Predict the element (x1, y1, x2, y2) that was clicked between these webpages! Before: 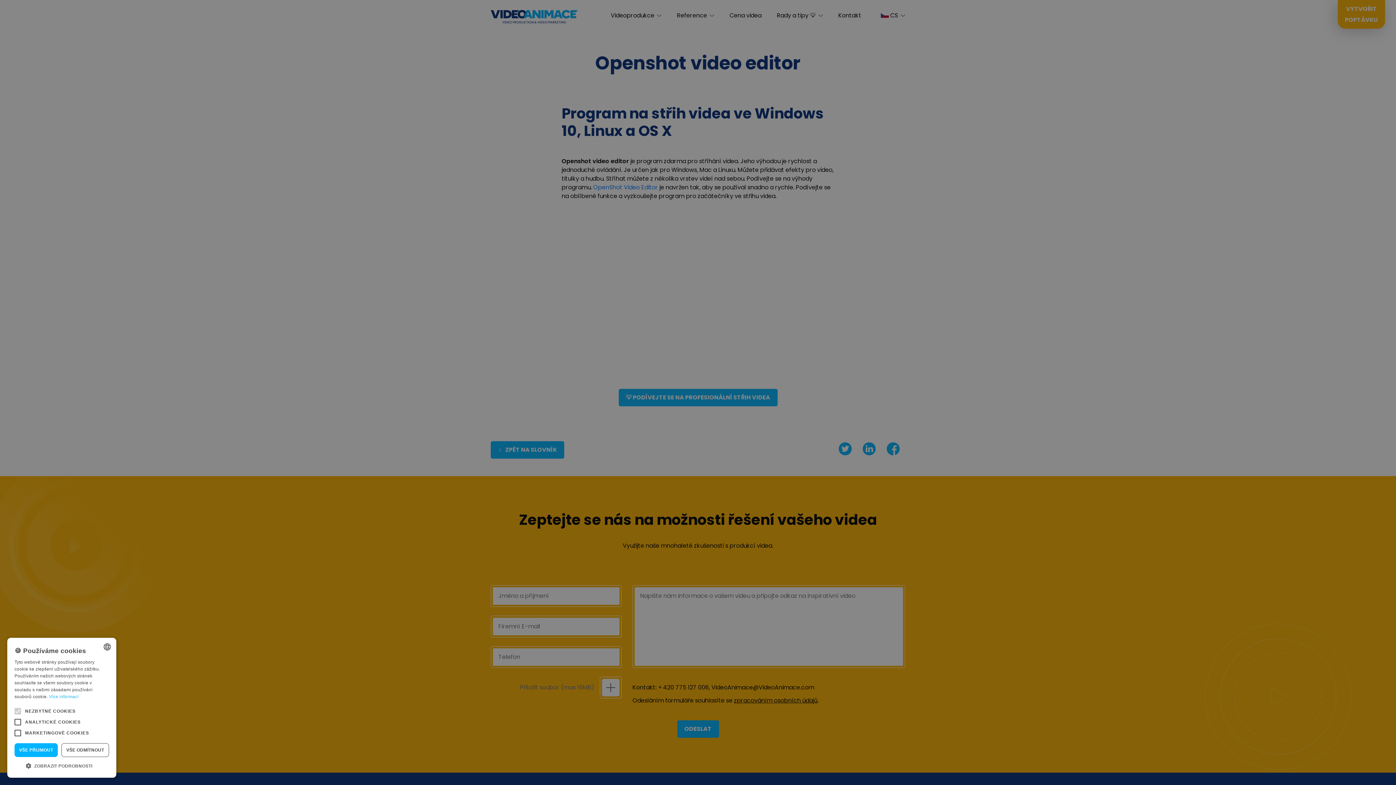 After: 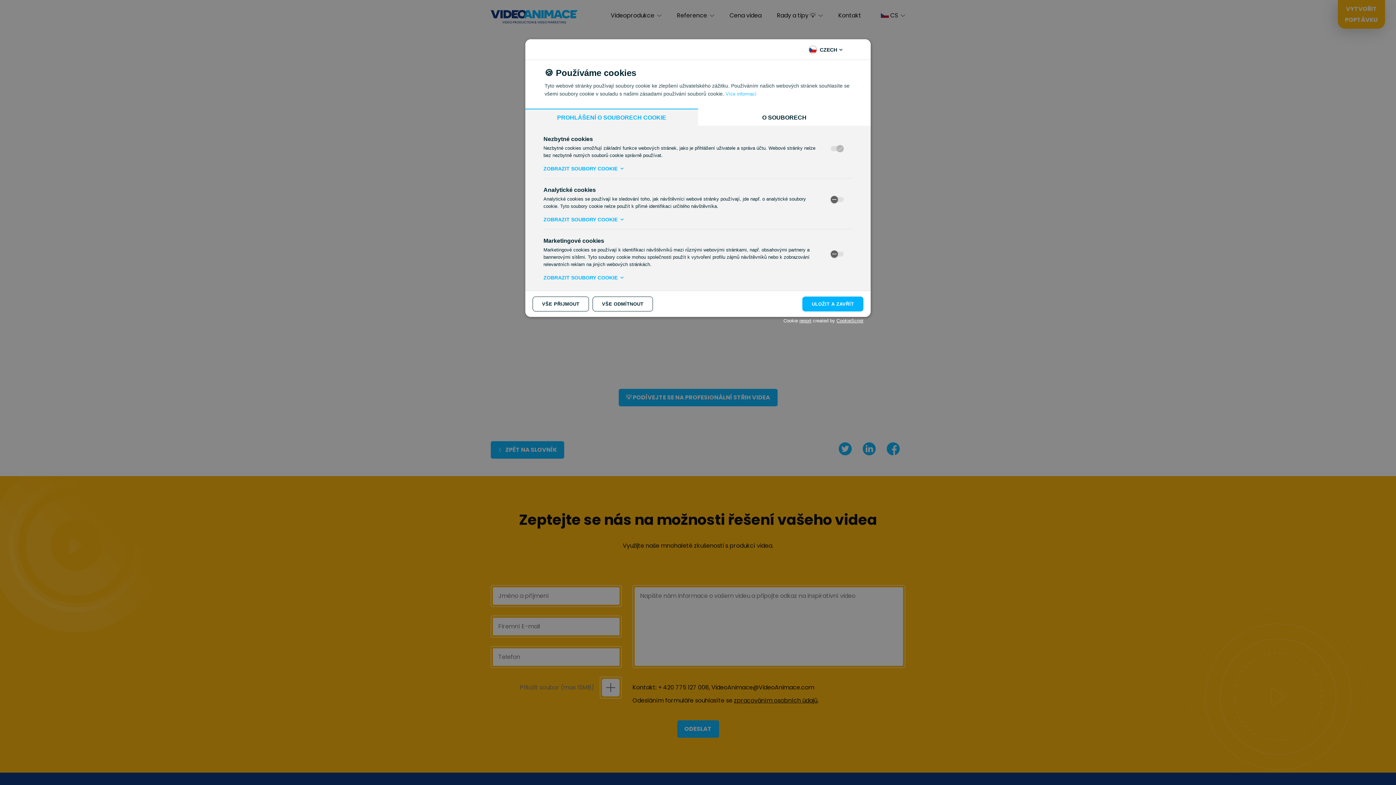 Action: label:  ZOBRAZIT PODROBNOSTI bbox: (14, 762, 109, 770)